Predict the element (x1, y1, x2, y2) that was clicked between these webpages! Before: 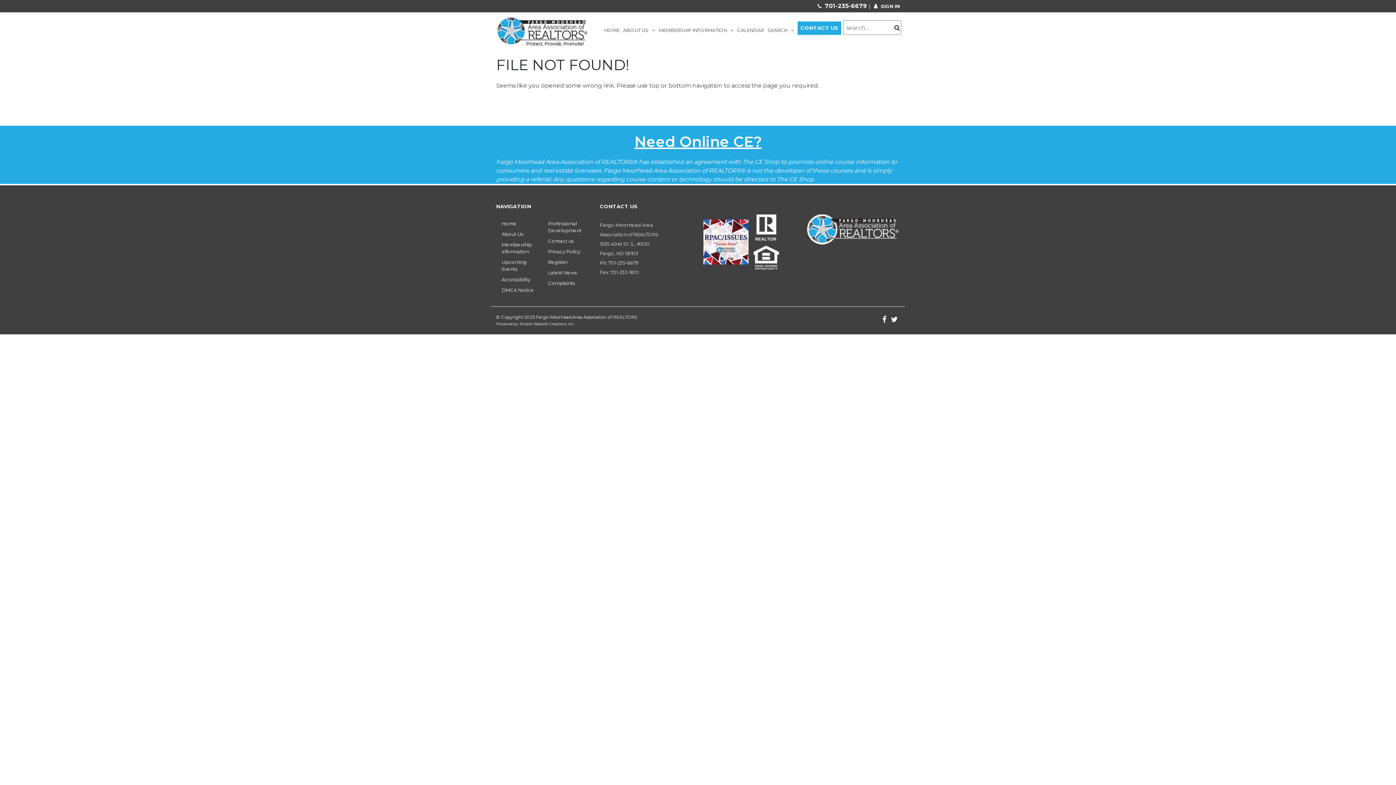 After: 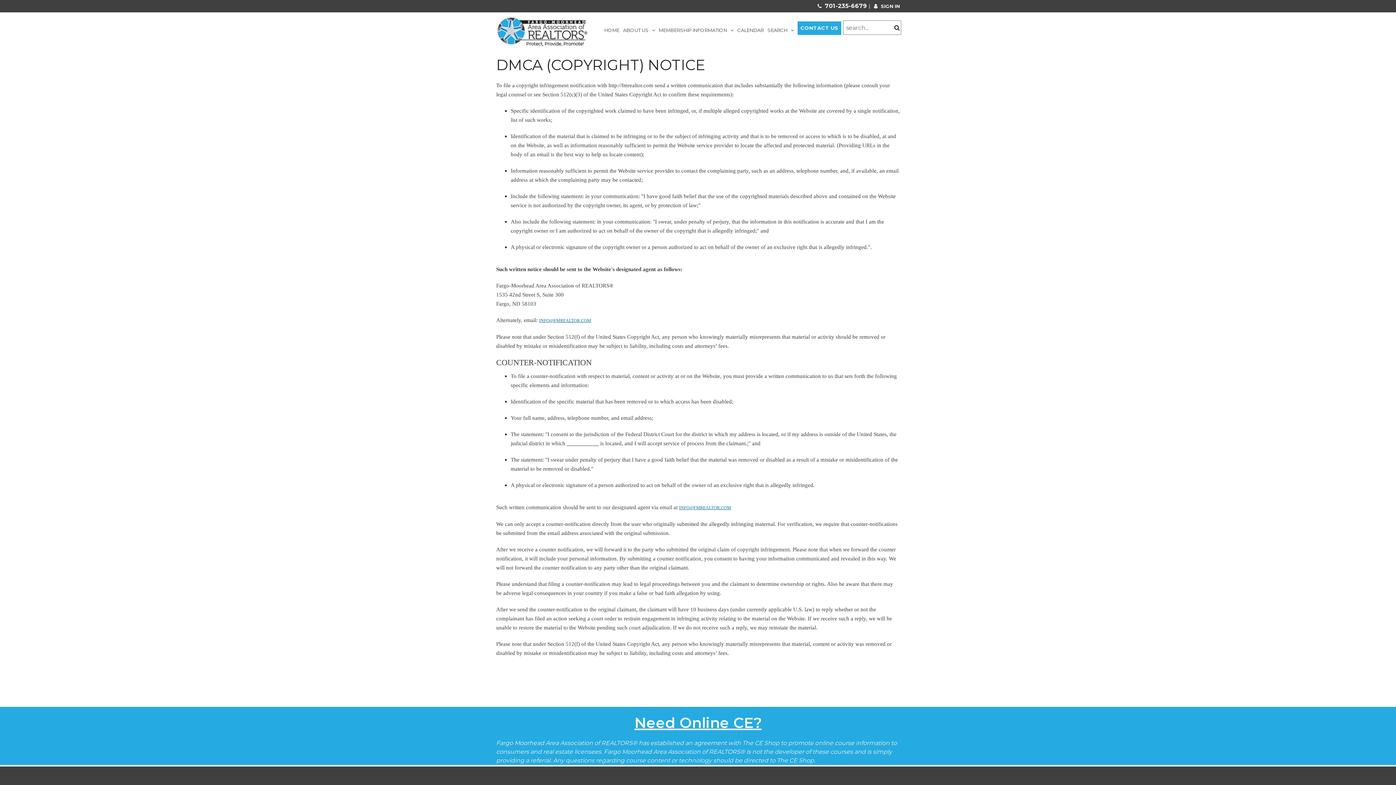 Action: label: DMCA Notice bbox: (501, 287, 534, 293)